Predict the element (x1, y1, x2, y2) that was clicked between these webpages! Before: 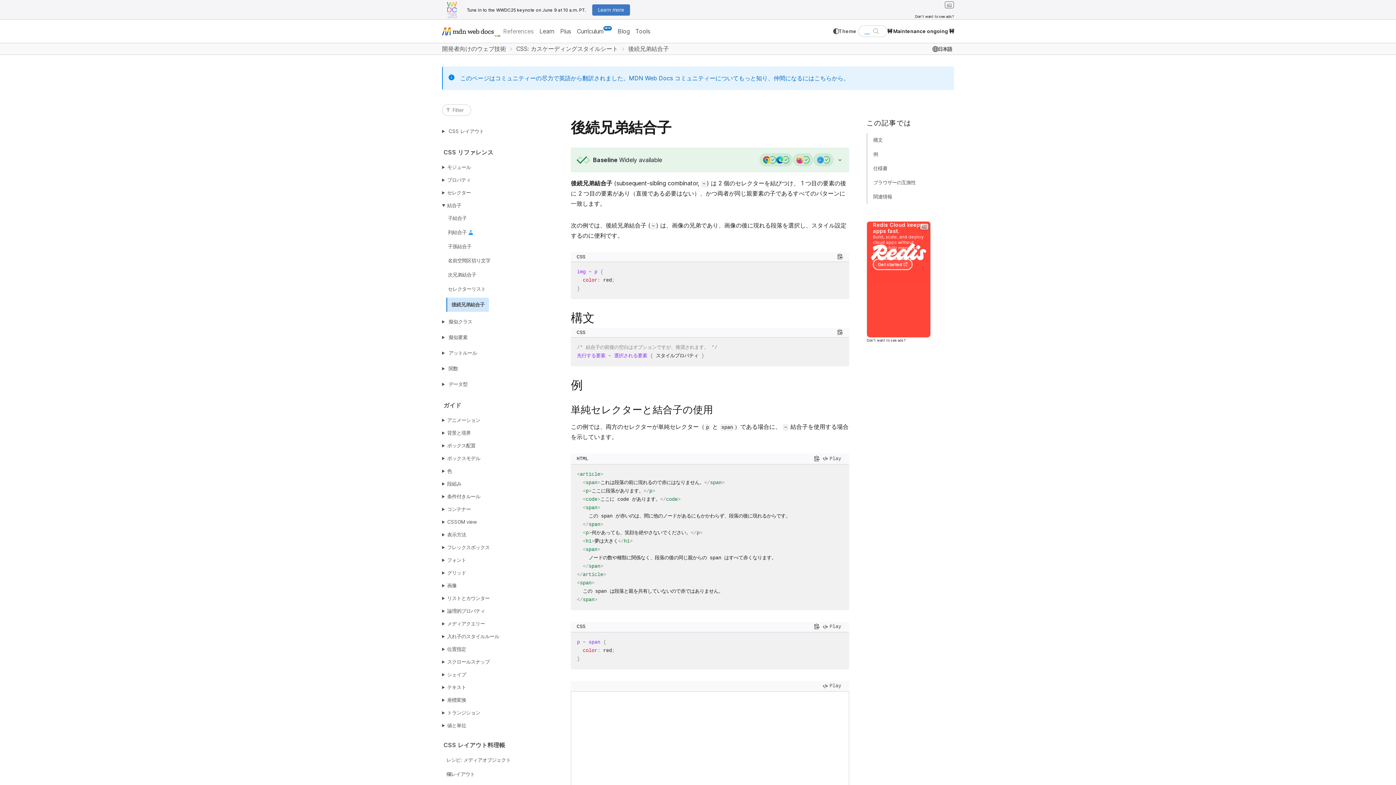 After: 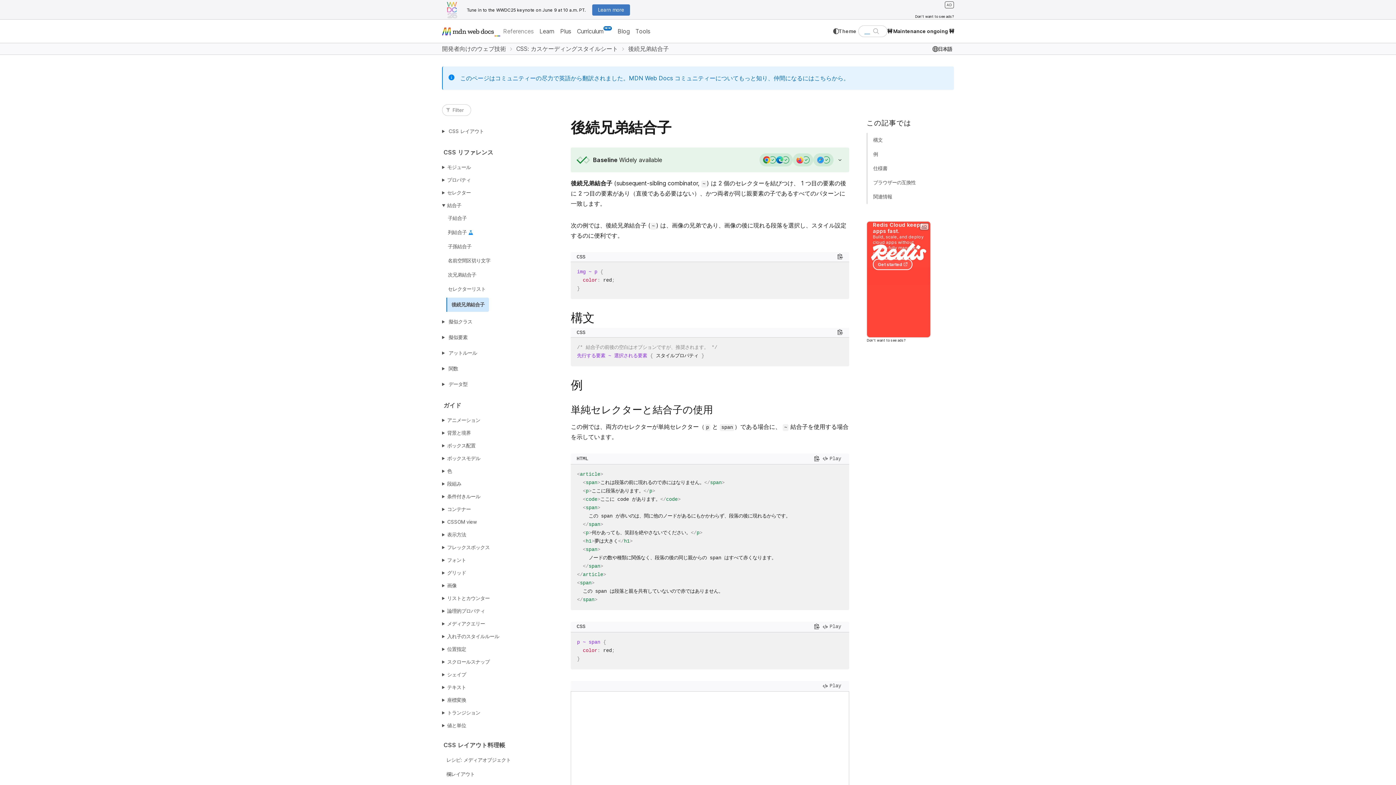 Action: label: AD bbox: (945, 1, 954, 8)